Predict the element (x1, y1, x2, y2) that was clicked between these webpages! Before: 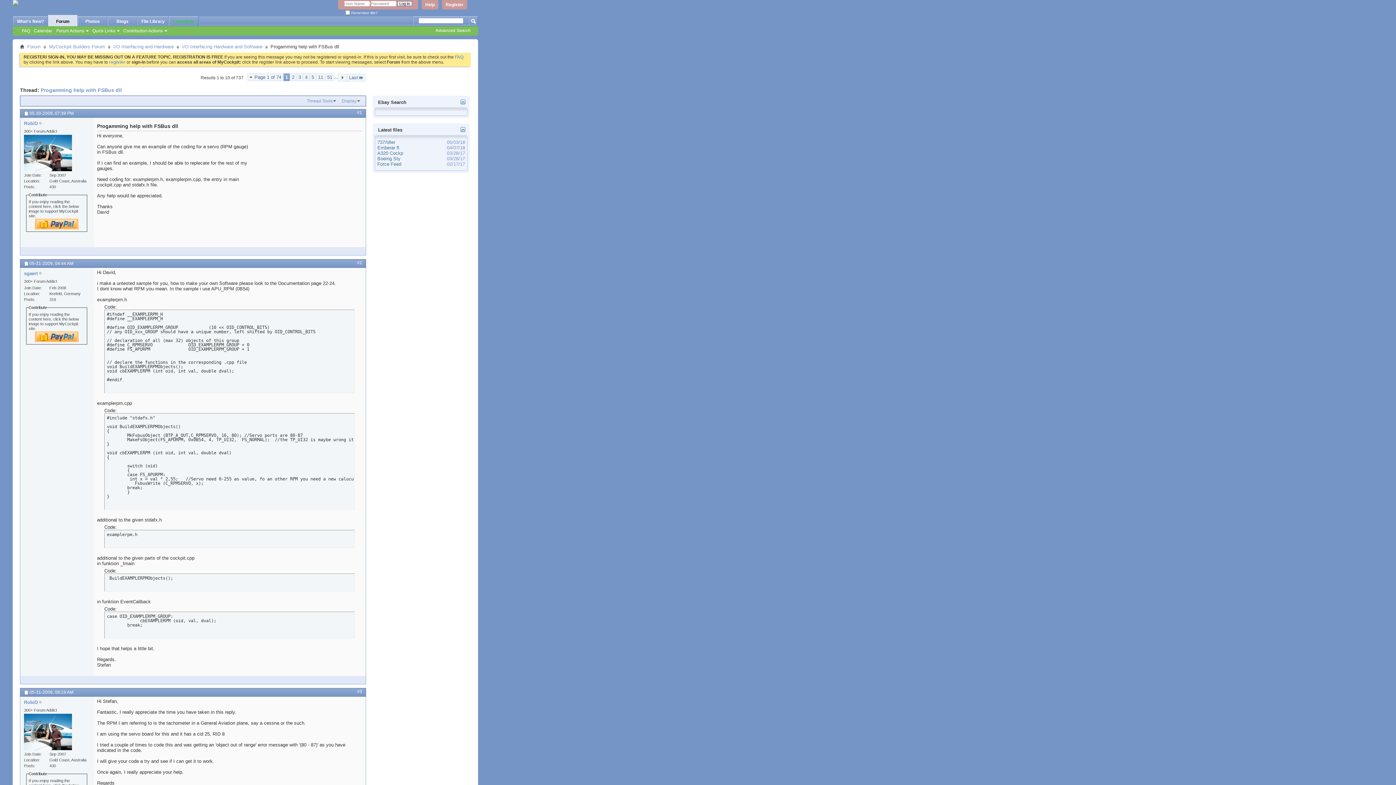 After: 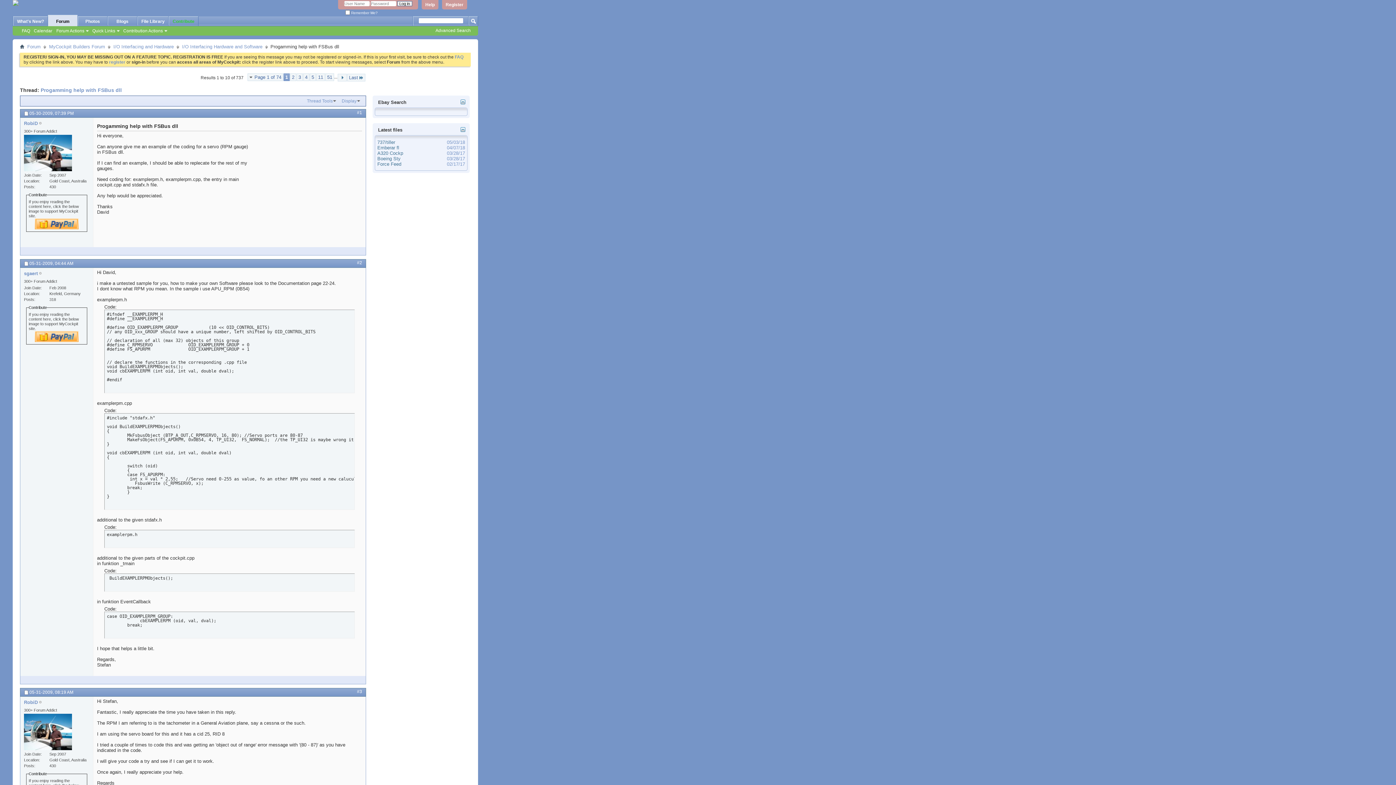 Action: bbox: (283, 73, 289, 81) label: 1